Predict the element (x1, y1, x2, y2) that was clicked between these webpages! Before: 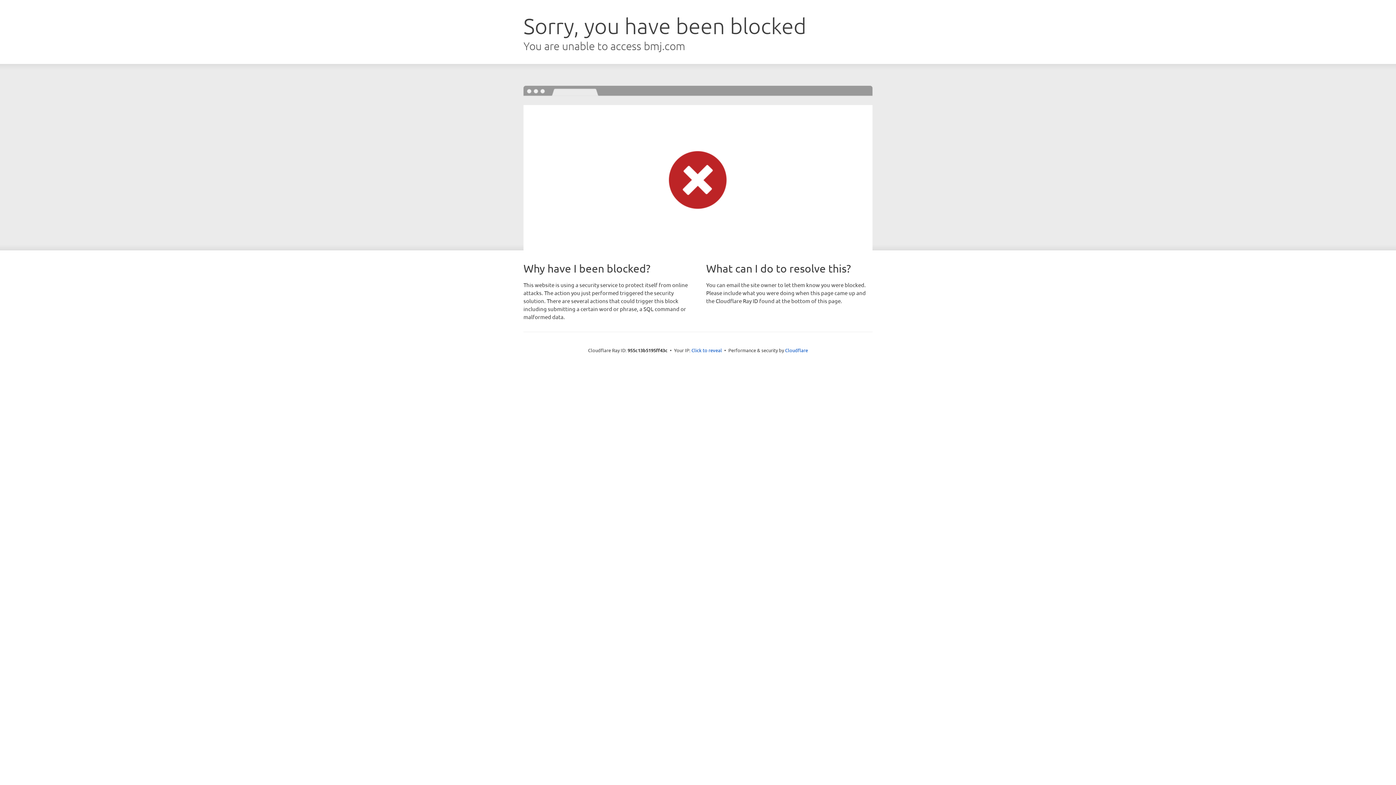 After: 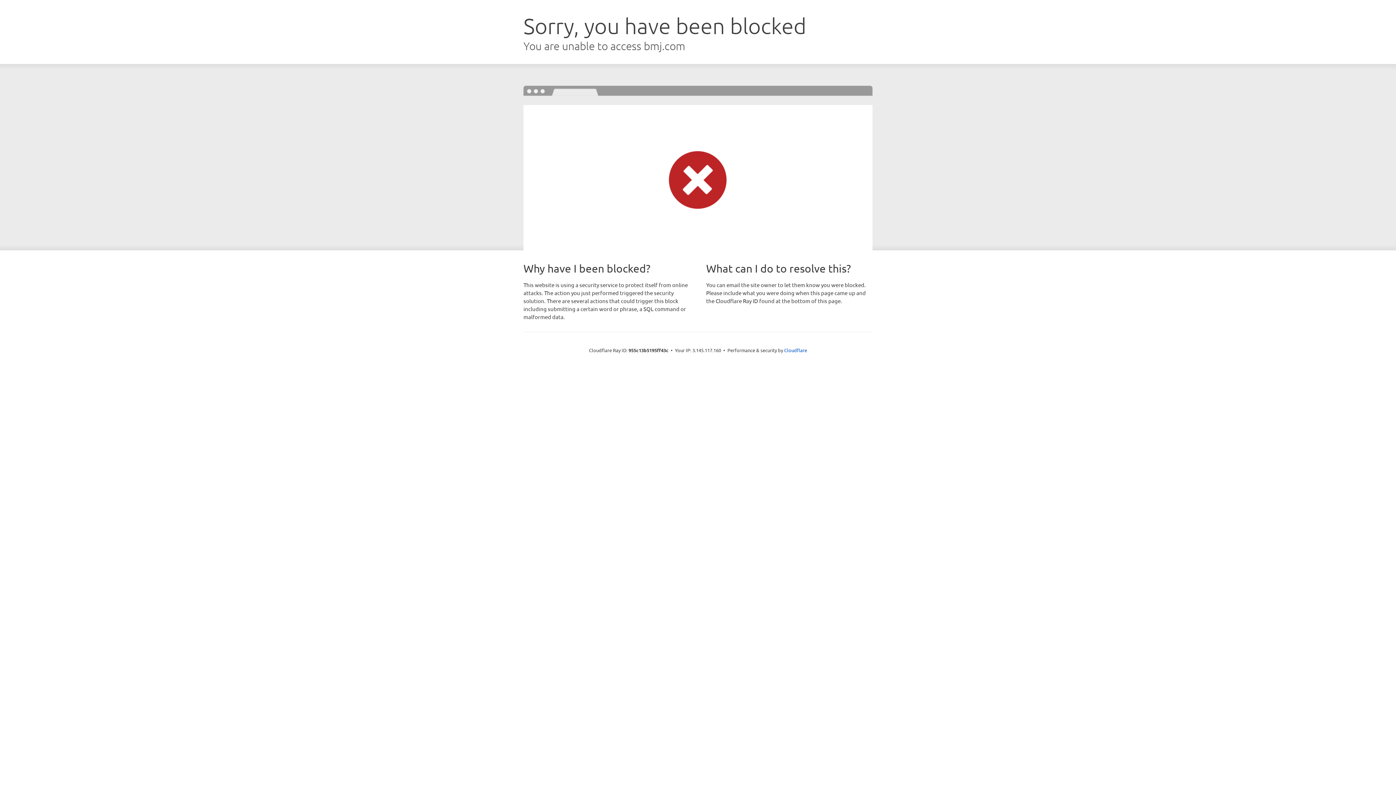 Action: label: Click to reveal bbox: (691, 346, 722, 353)